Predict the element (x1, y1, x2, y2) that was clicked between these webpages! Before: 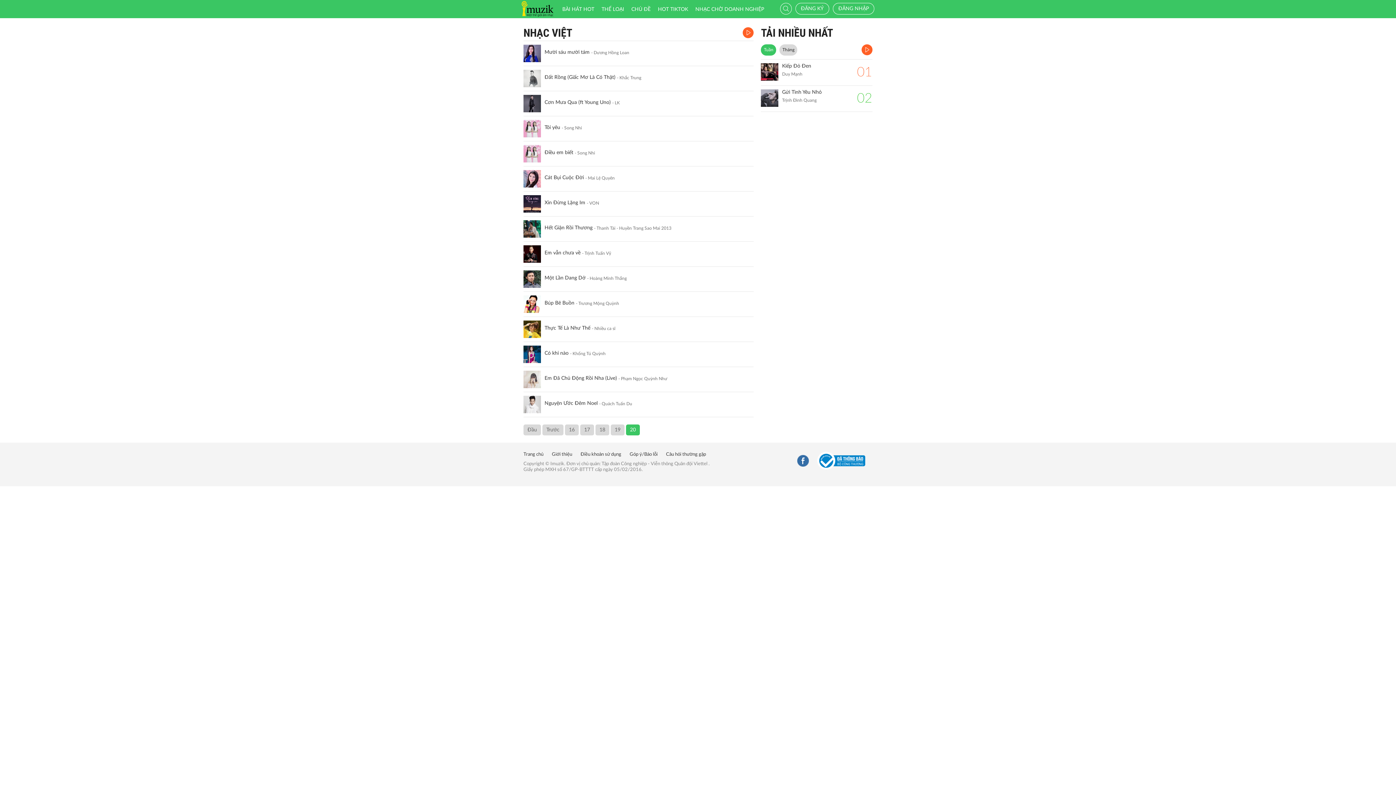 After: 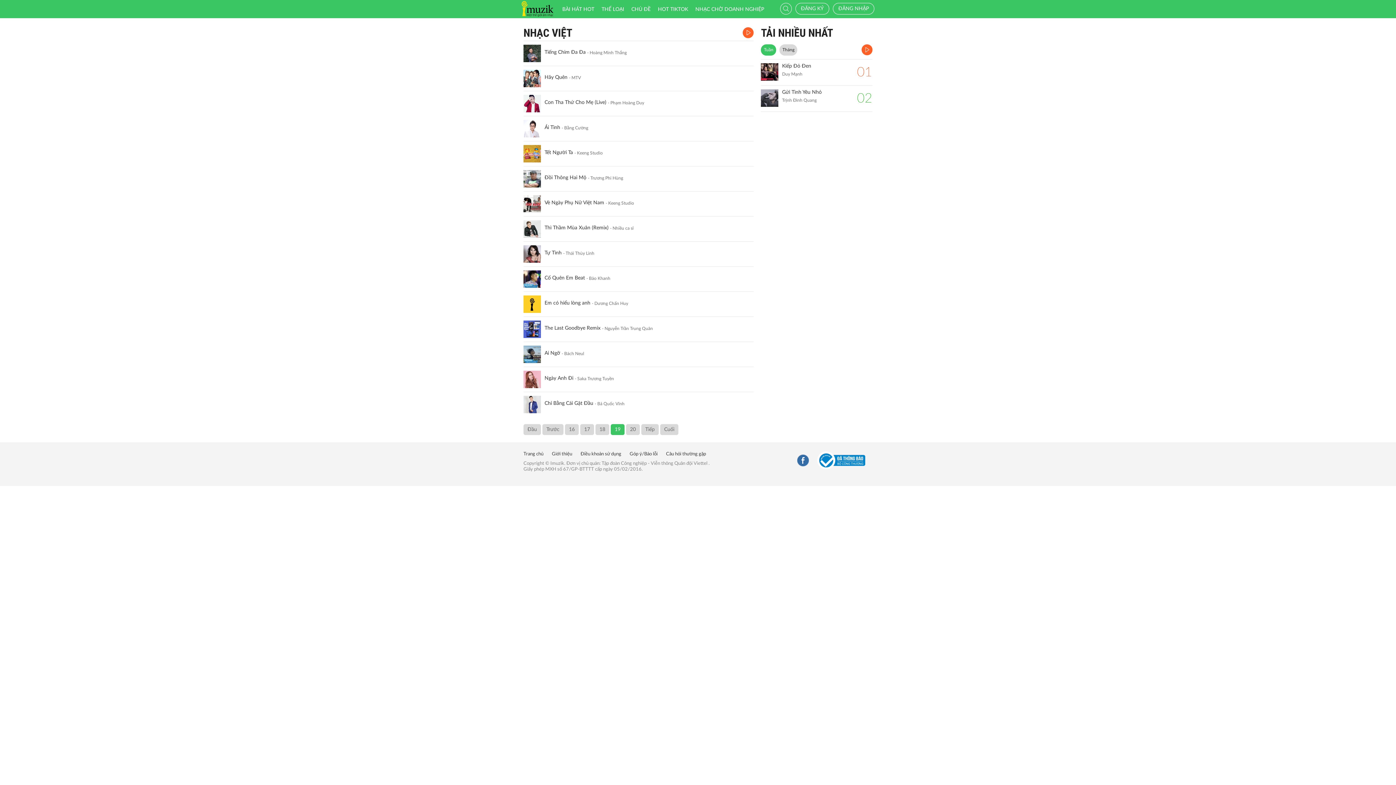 Action: bbox: (610, 424, 624, 435) label: 19